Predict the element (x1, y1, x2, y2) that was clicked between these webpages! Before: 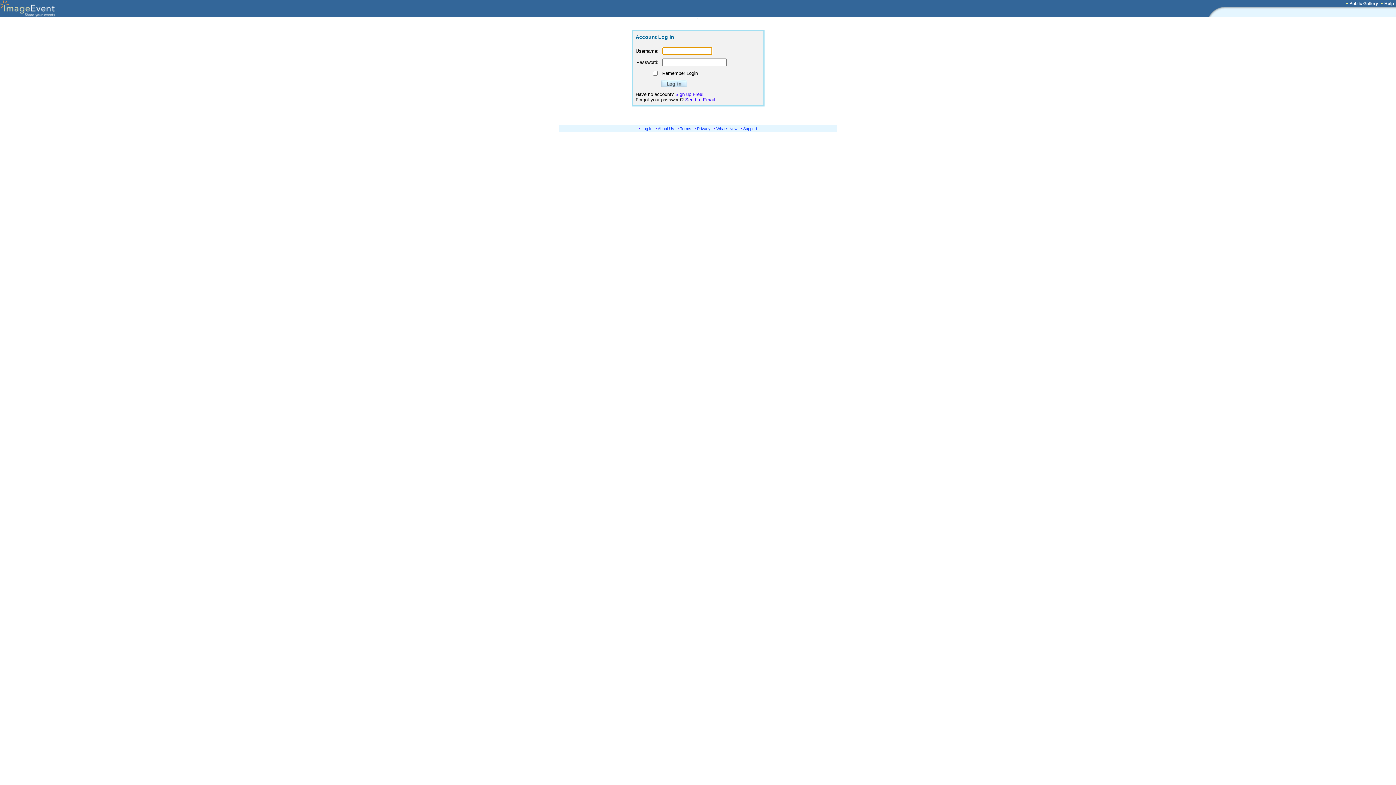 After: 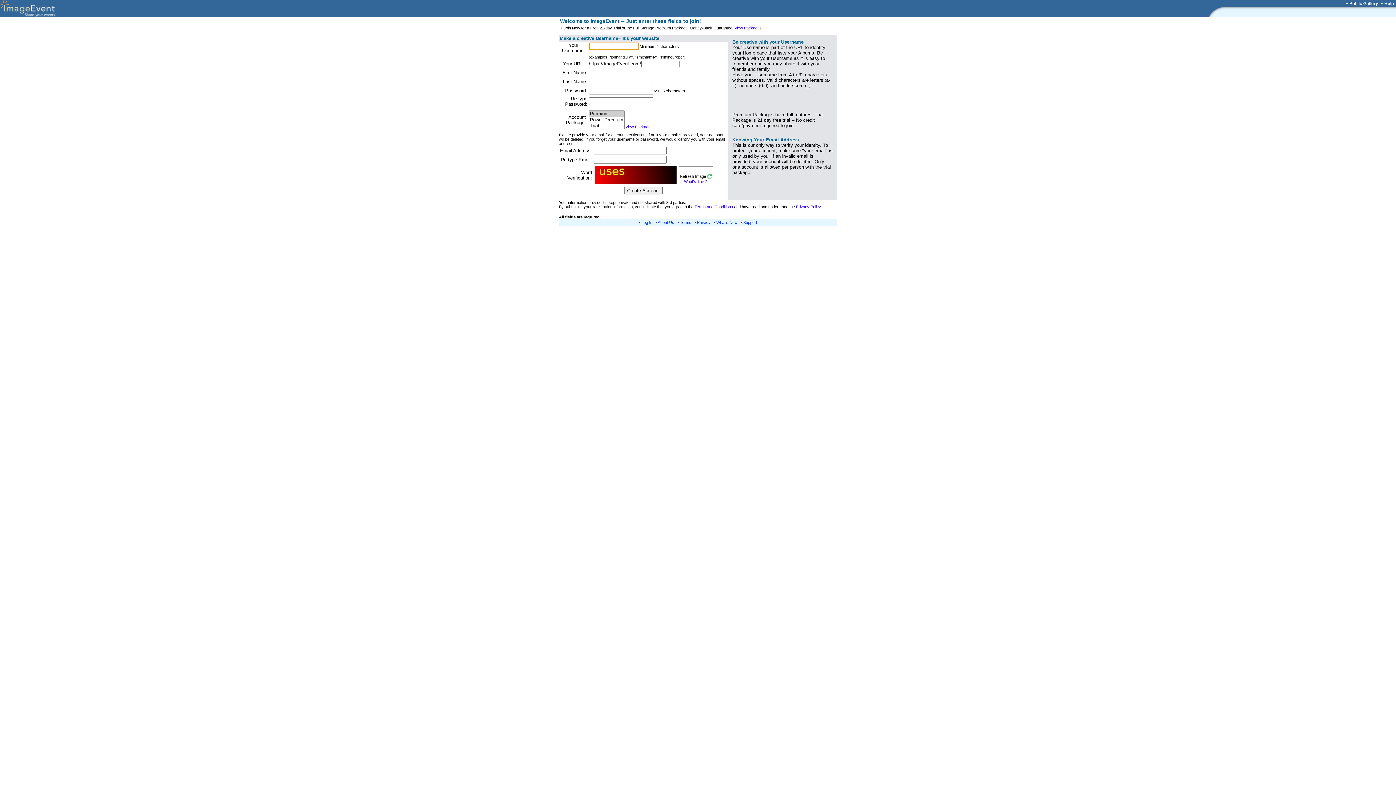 Action: label: Sign up Free! bbox: (675, 91, 703, 97)